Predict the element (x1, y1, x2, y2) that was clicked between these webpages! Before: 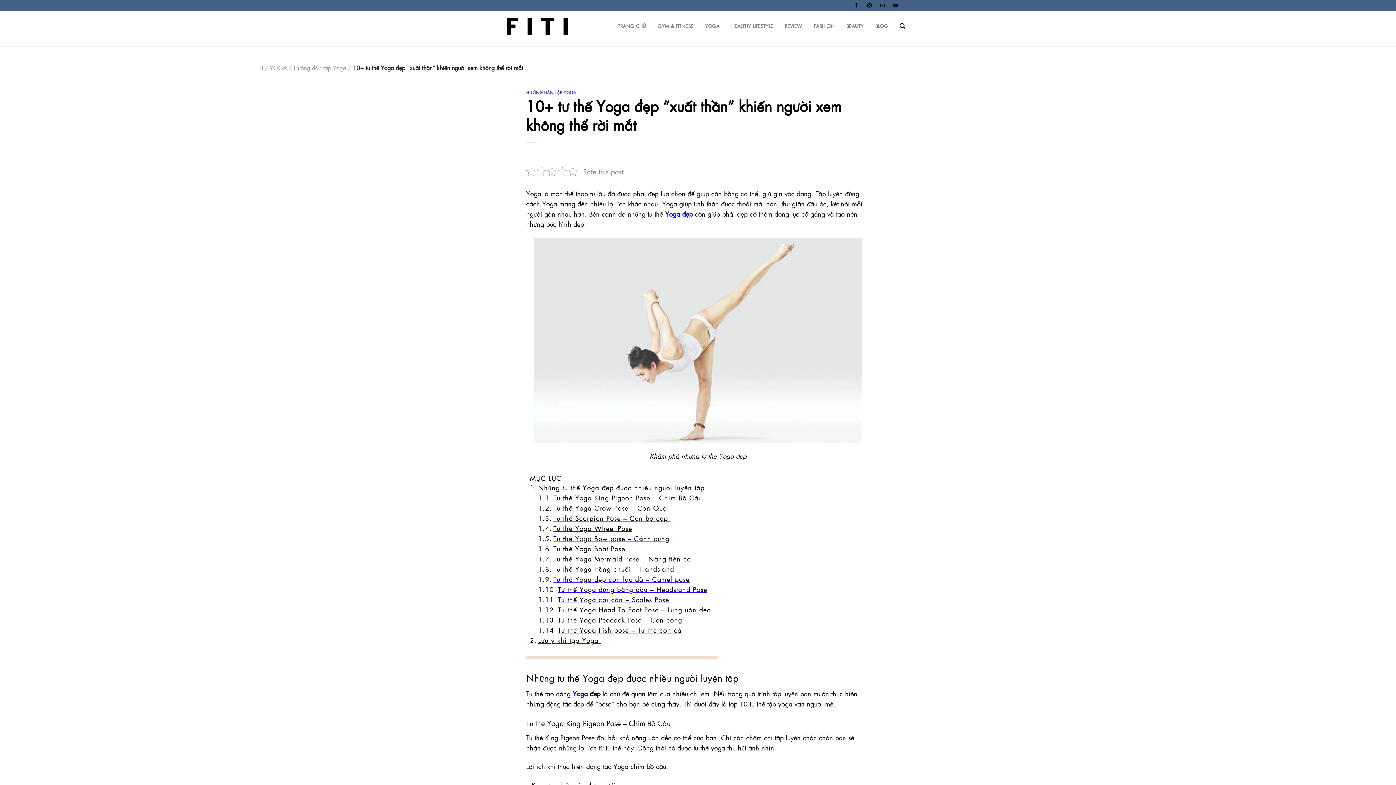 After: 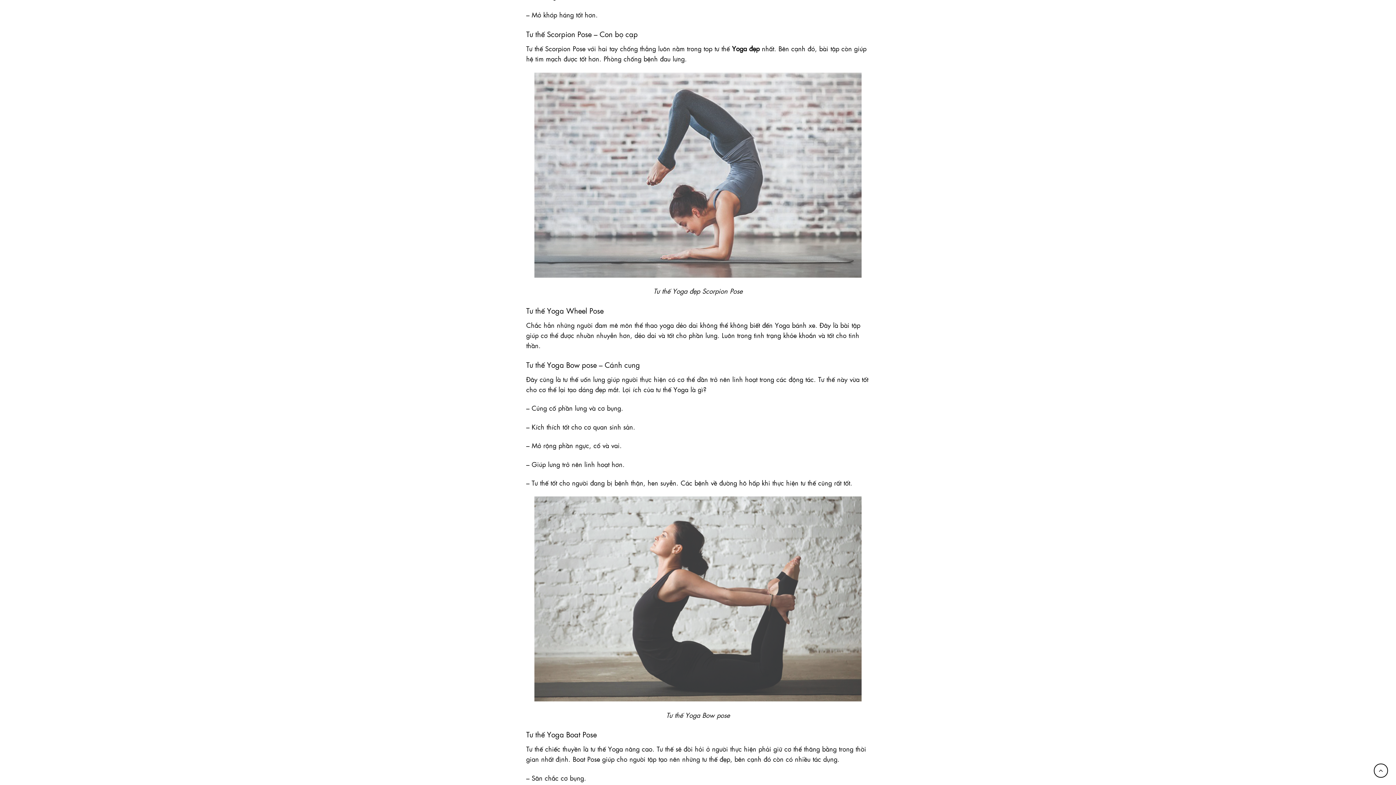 Action: label: Tư thế Scorpion Pose – Con bọ cạp  bbox: (538, 513, 670, 523)